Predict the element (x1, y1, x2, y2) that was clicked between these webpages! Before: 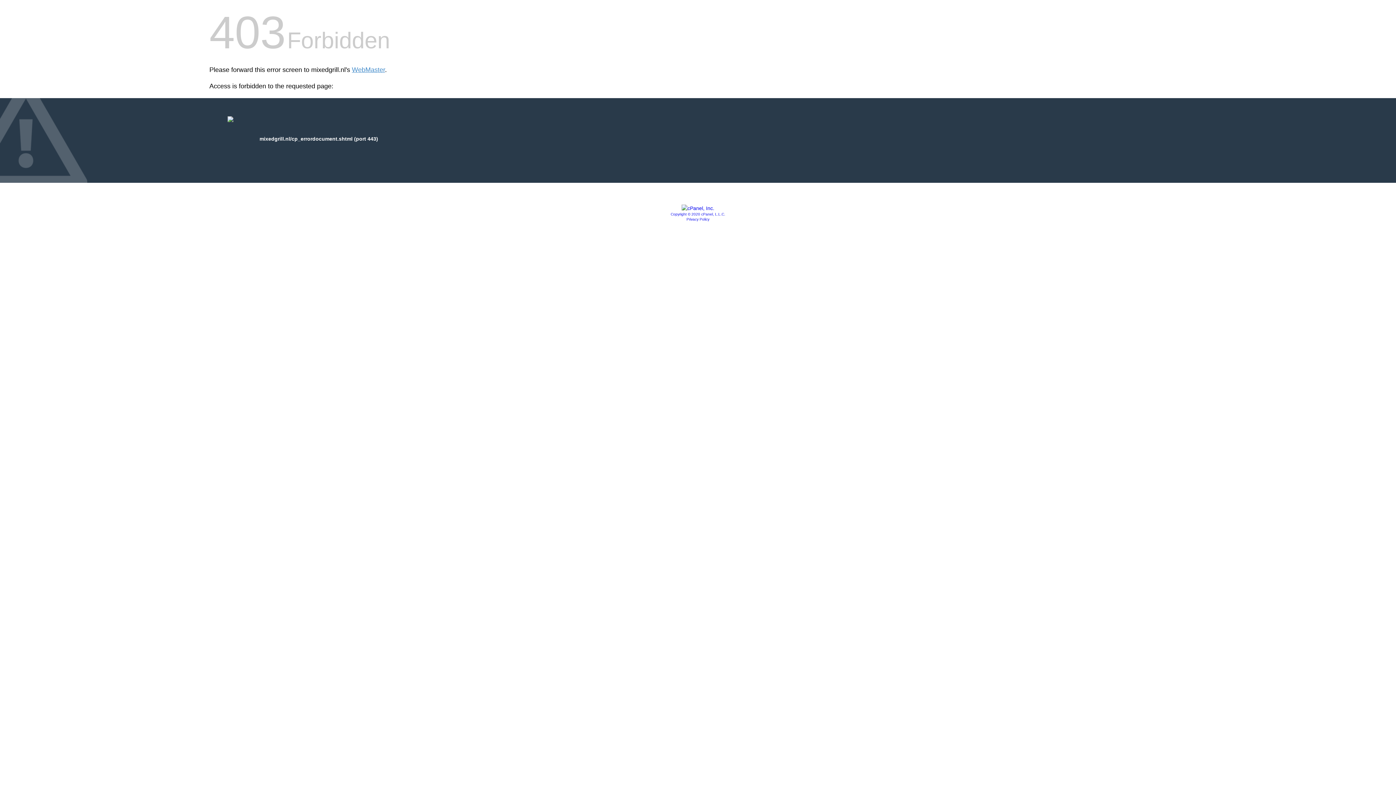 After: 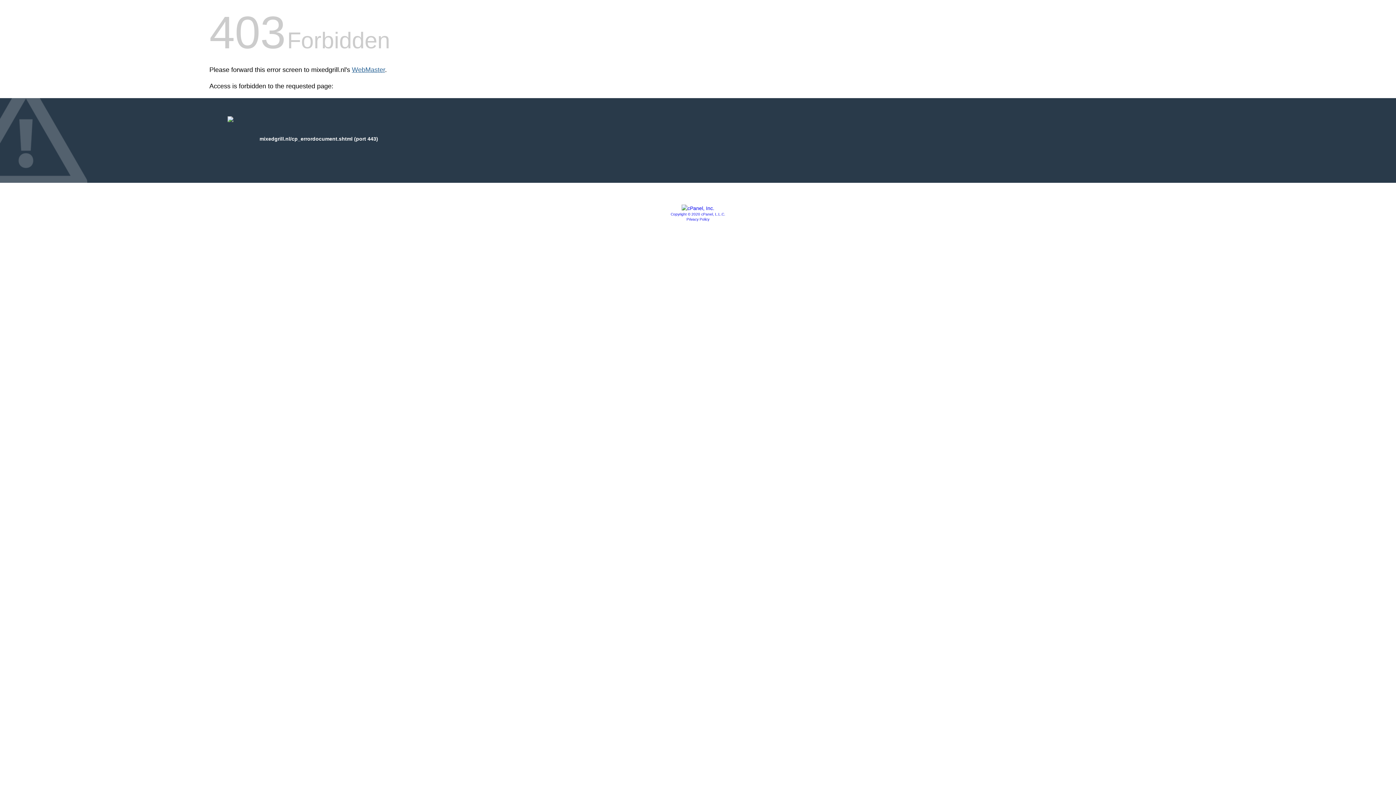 Action: bbox: (352, 66, 385, 73) label: WebMaster